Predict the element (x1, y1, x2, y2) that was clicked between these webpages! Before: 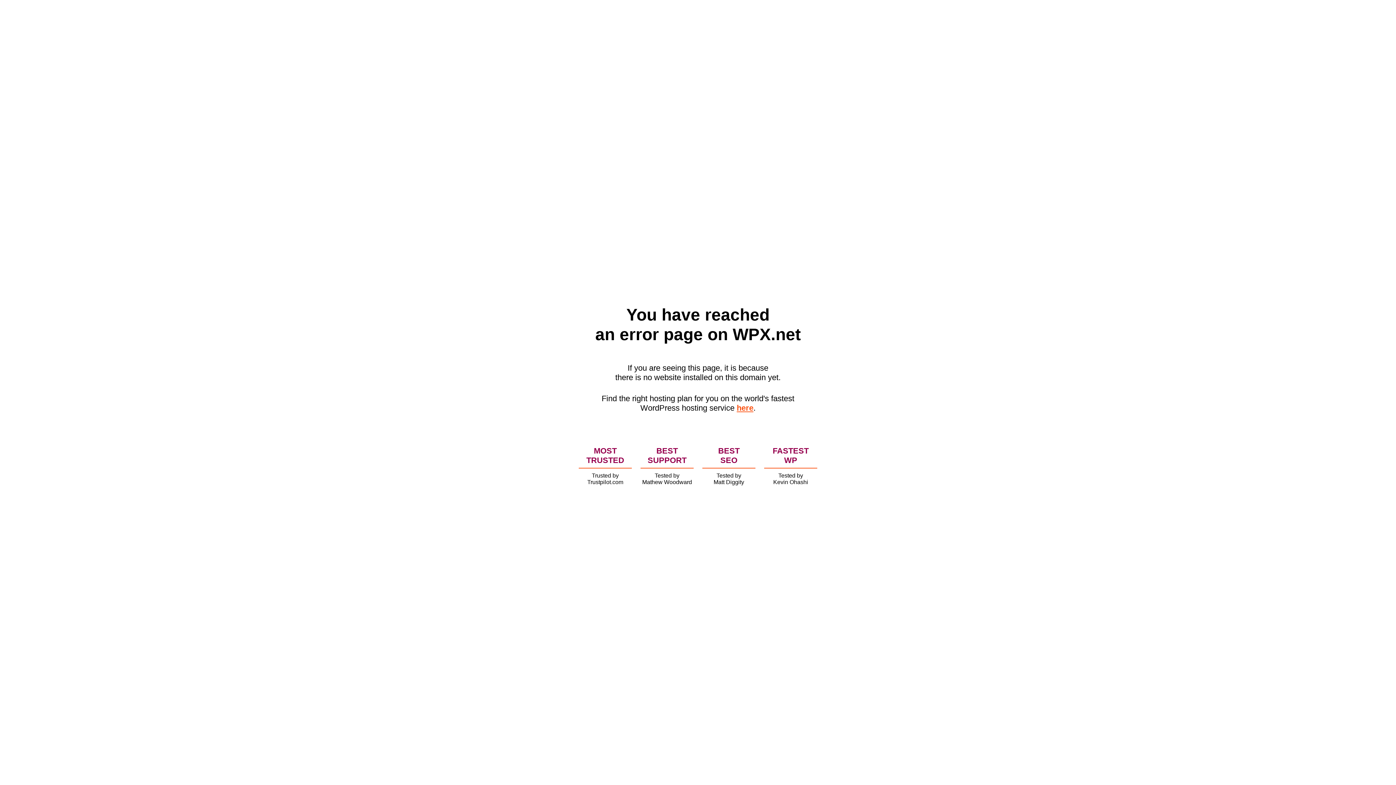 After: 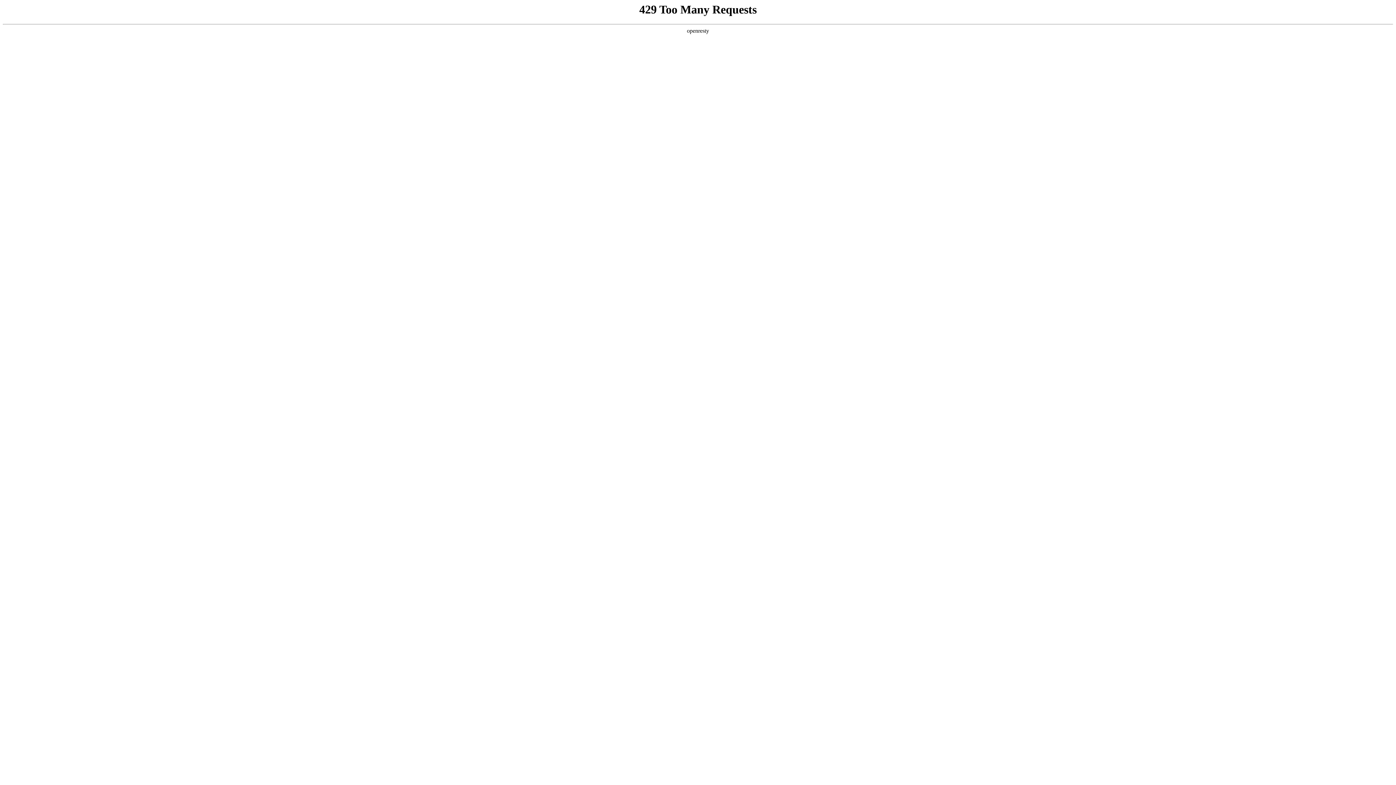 Action: label: here bbox: (736, 403, 753, 412)